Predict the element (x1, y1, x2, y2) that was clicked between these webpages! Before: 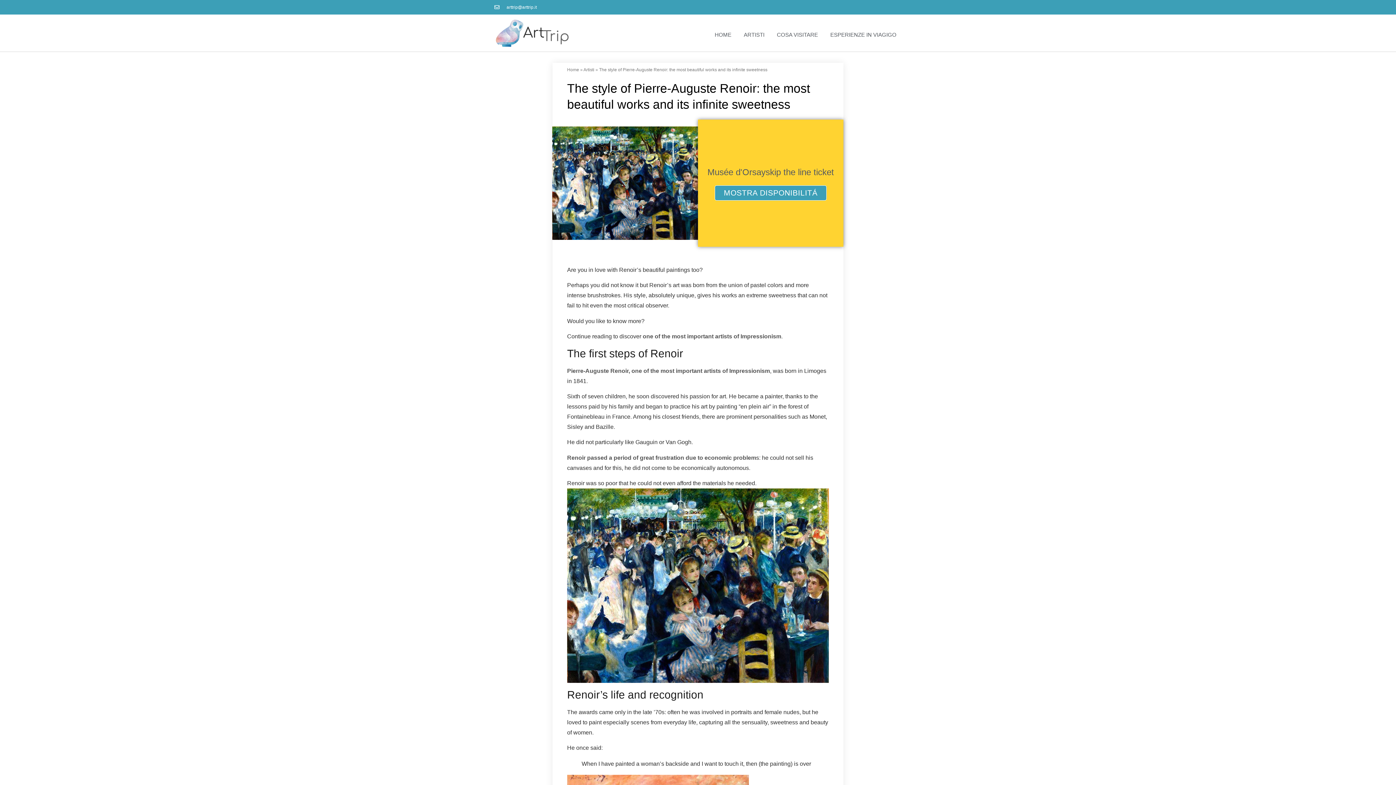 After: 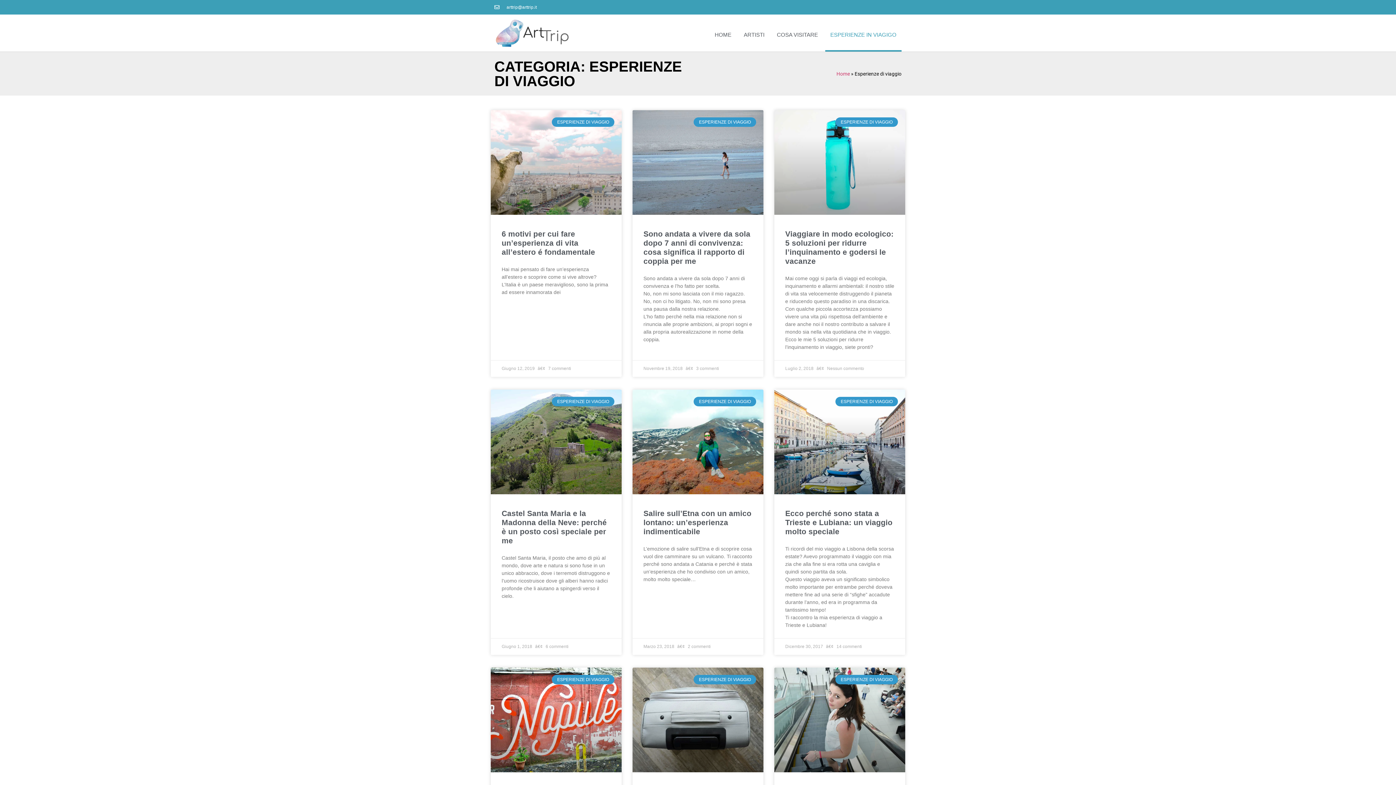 Action: bbox: (825, 18, 901, 51) label: ESPERIENZE IN VIAGIGO